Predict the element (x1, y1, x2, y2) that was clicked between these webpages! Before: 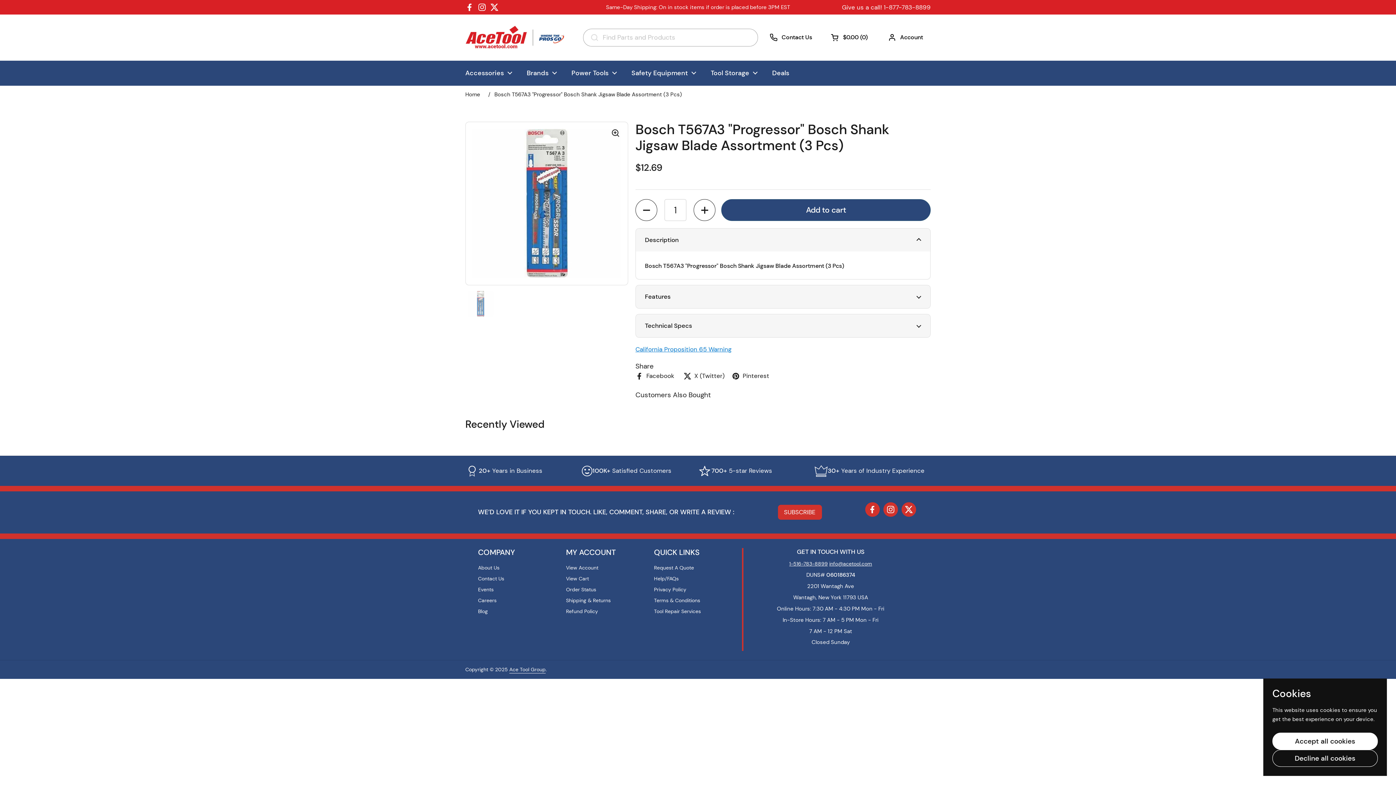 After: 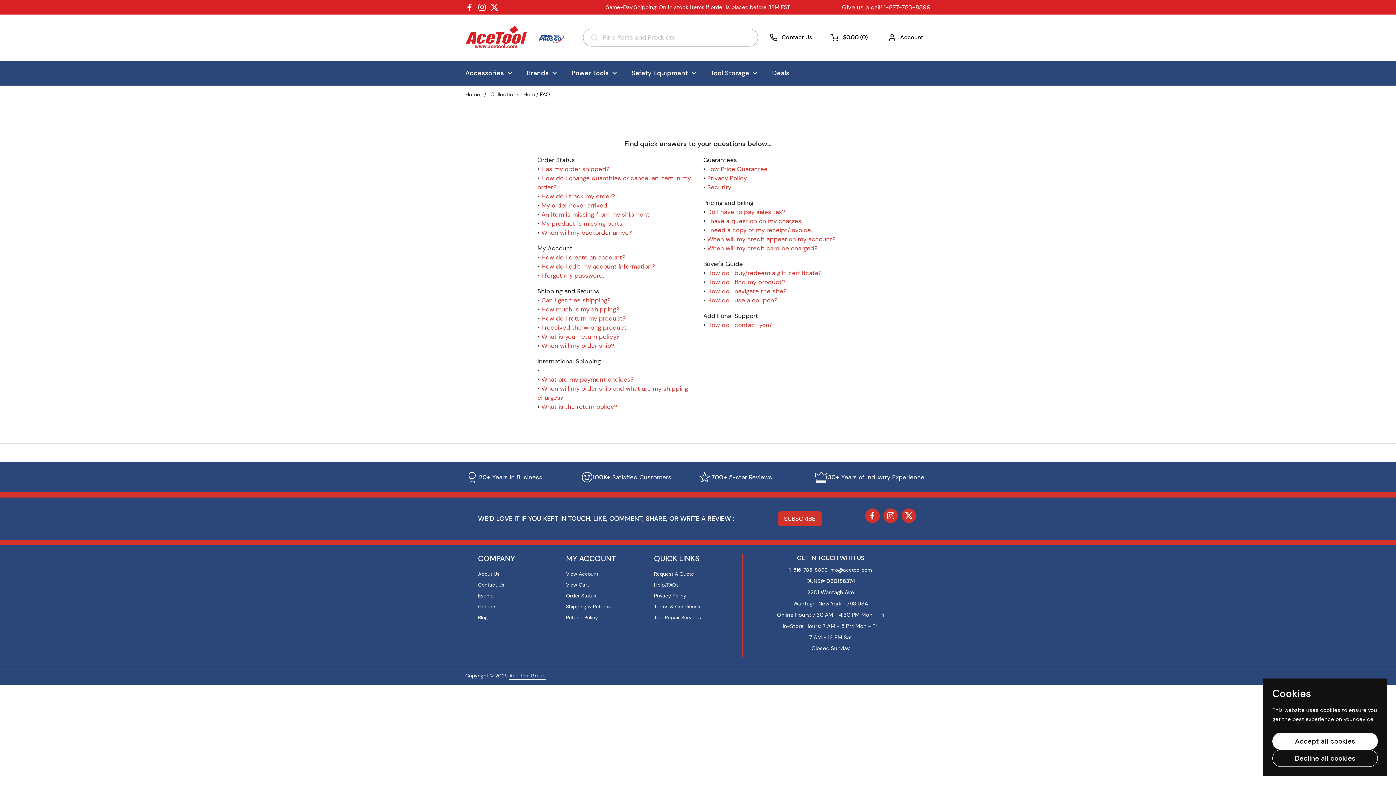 Action: label: Help/FAQs bbox: (654, 575, 678, 582)